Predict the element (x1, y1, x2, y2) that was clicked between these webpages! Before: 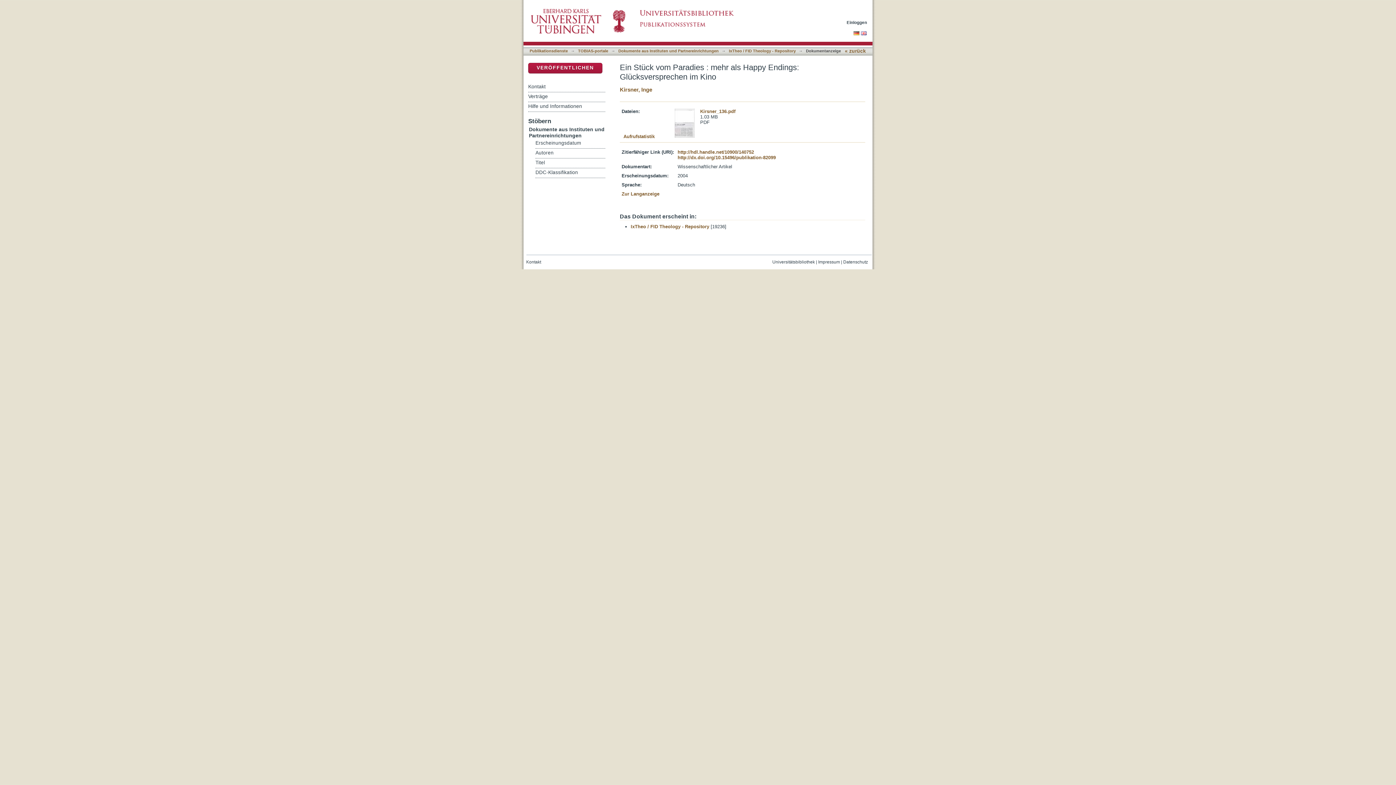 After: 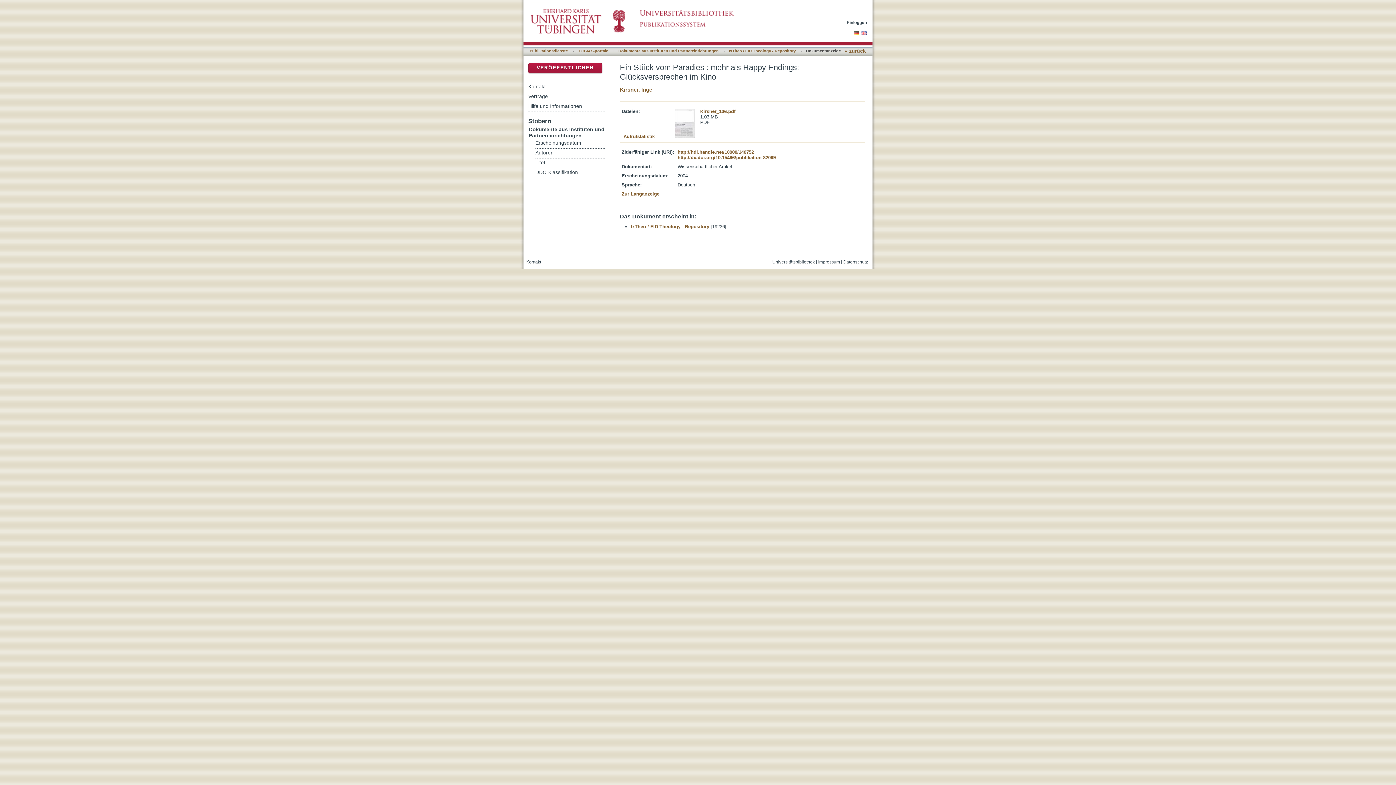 Action: bbox: (674, 108, 694, 114)